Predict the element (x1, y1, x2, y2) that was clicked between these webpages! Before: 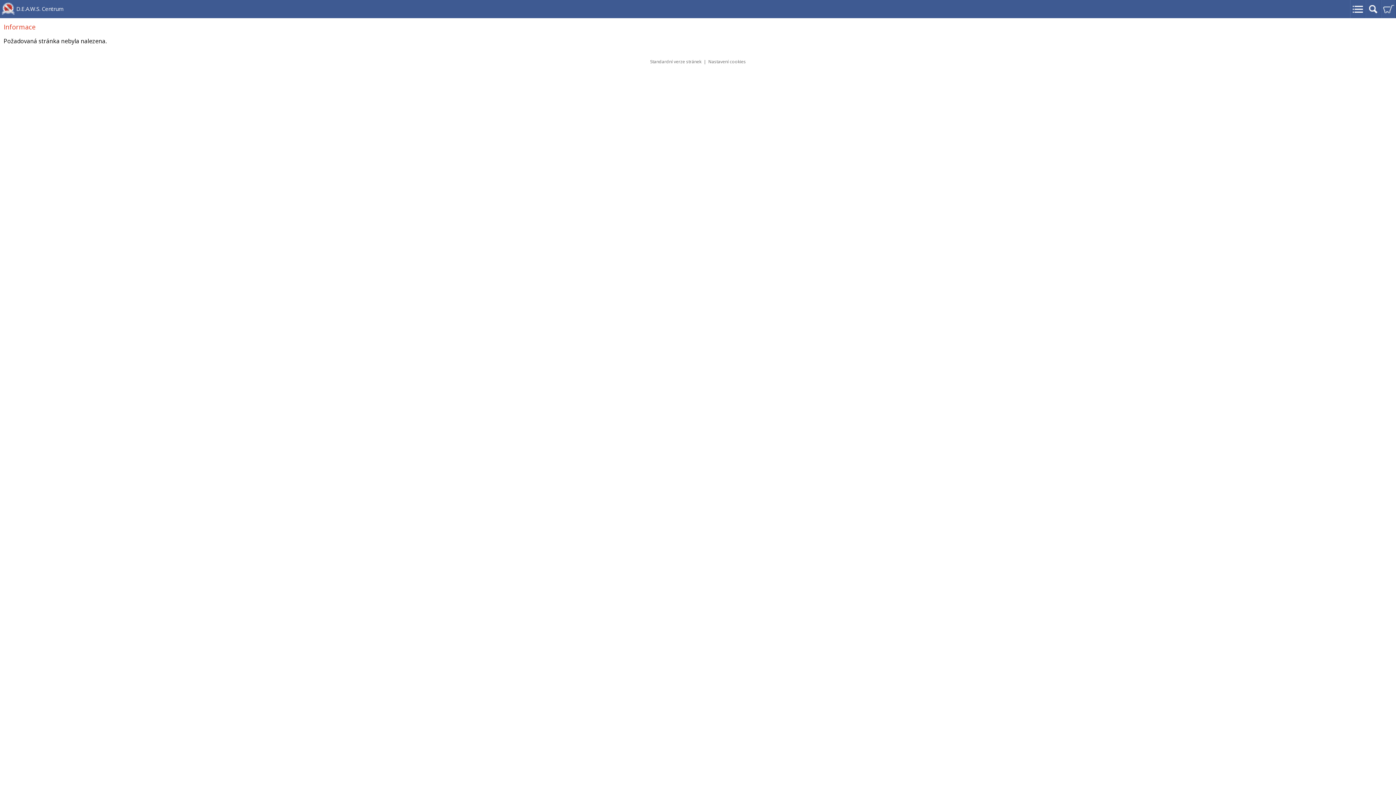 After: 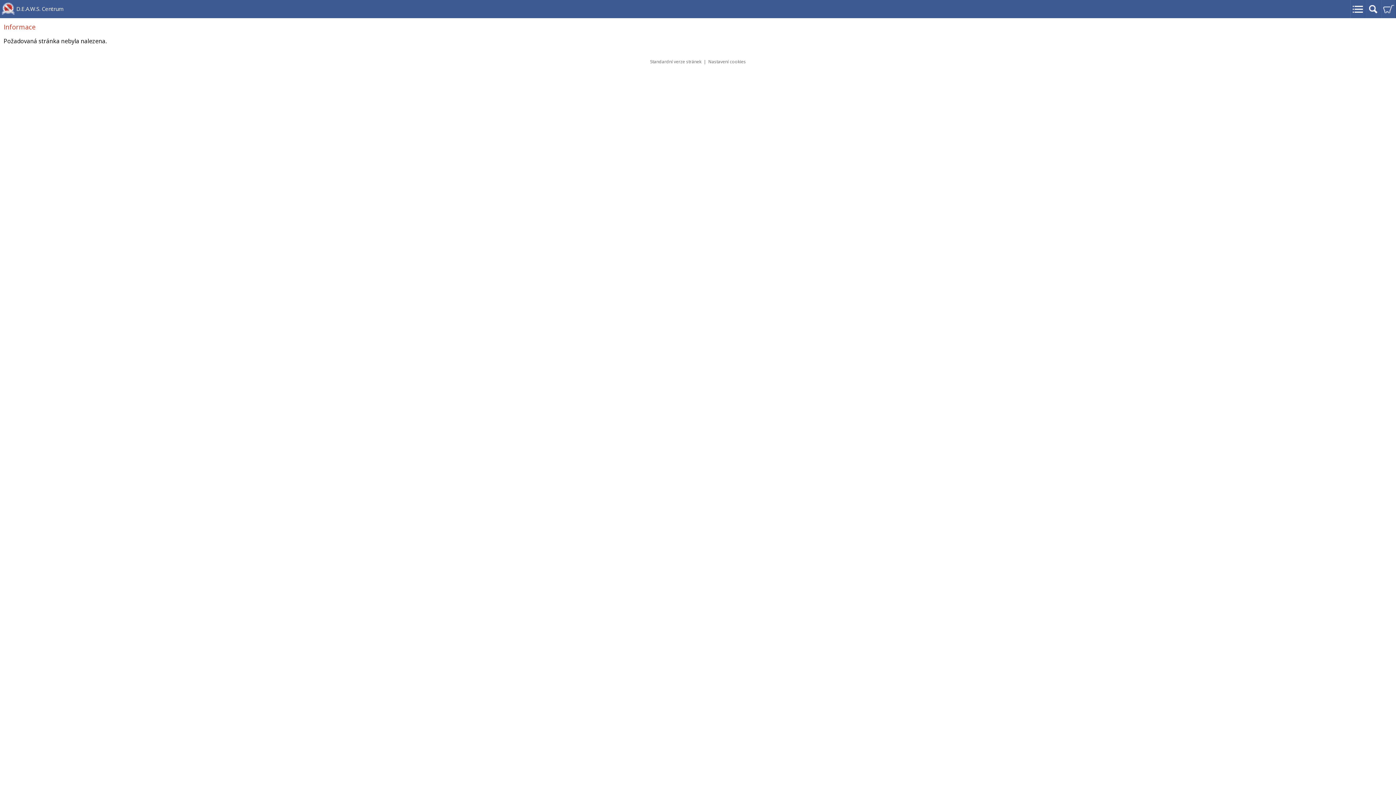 Action: bbox: (708, 58, 746, 64) label: Nastavení cookies